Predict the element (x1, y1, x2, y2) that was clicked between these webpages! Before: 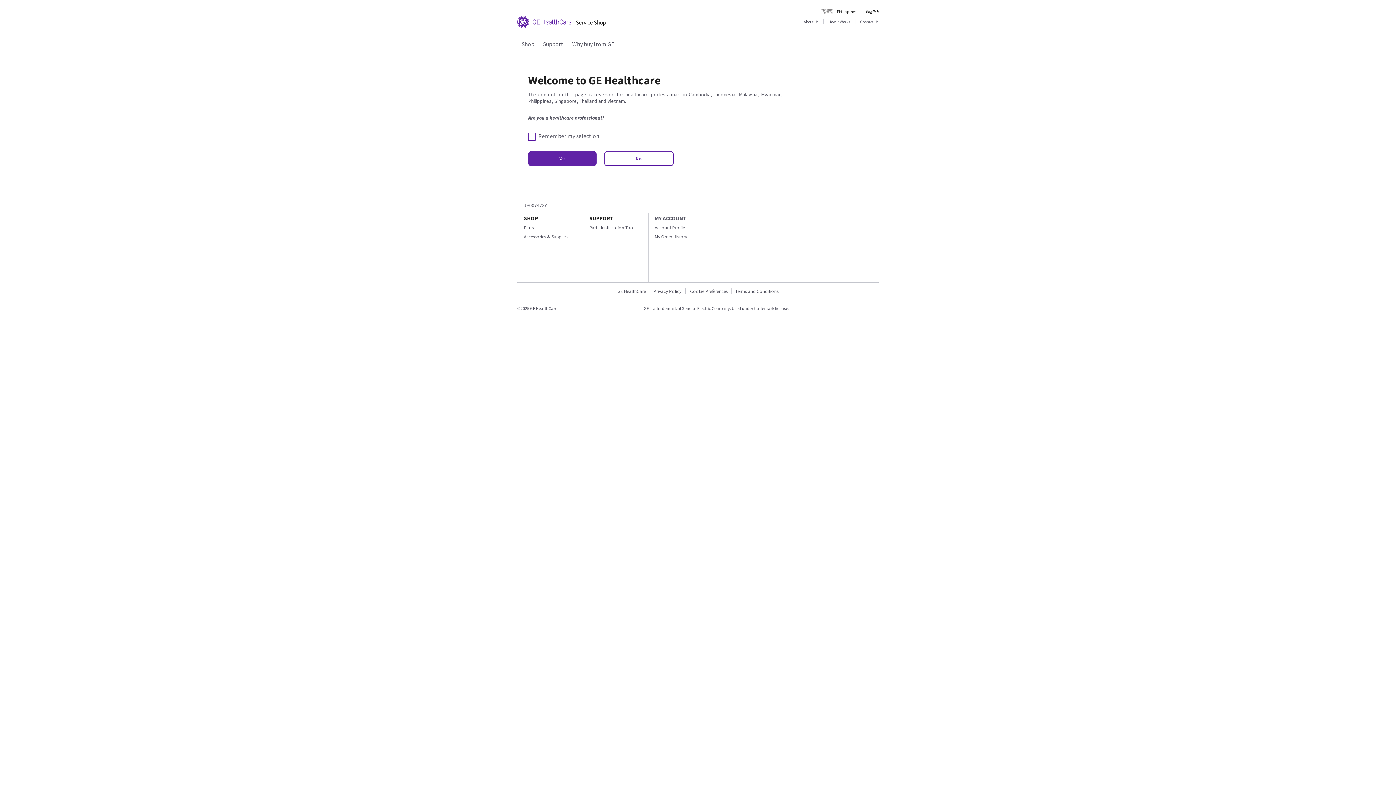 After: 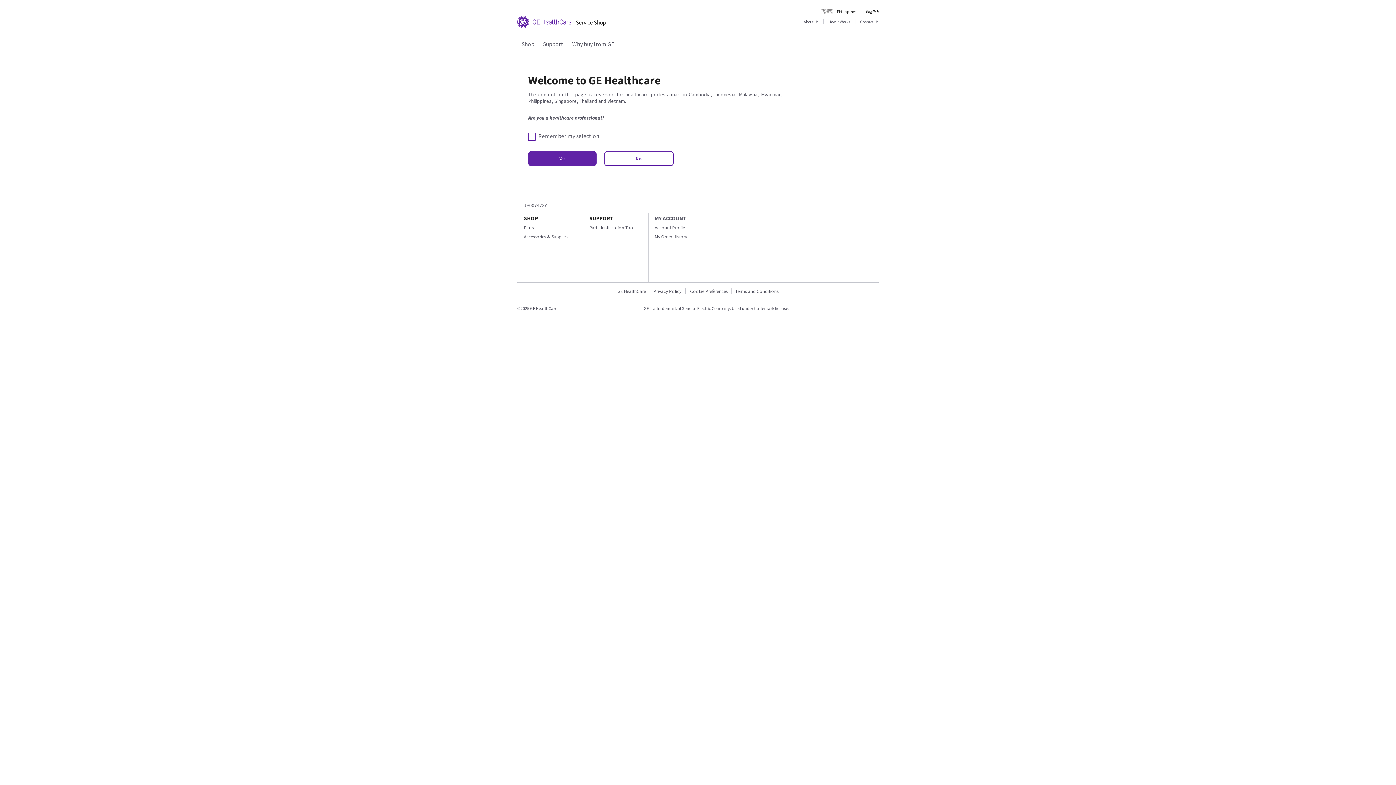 Action: bbox: (654, 233, 687, 239) label: My Order History